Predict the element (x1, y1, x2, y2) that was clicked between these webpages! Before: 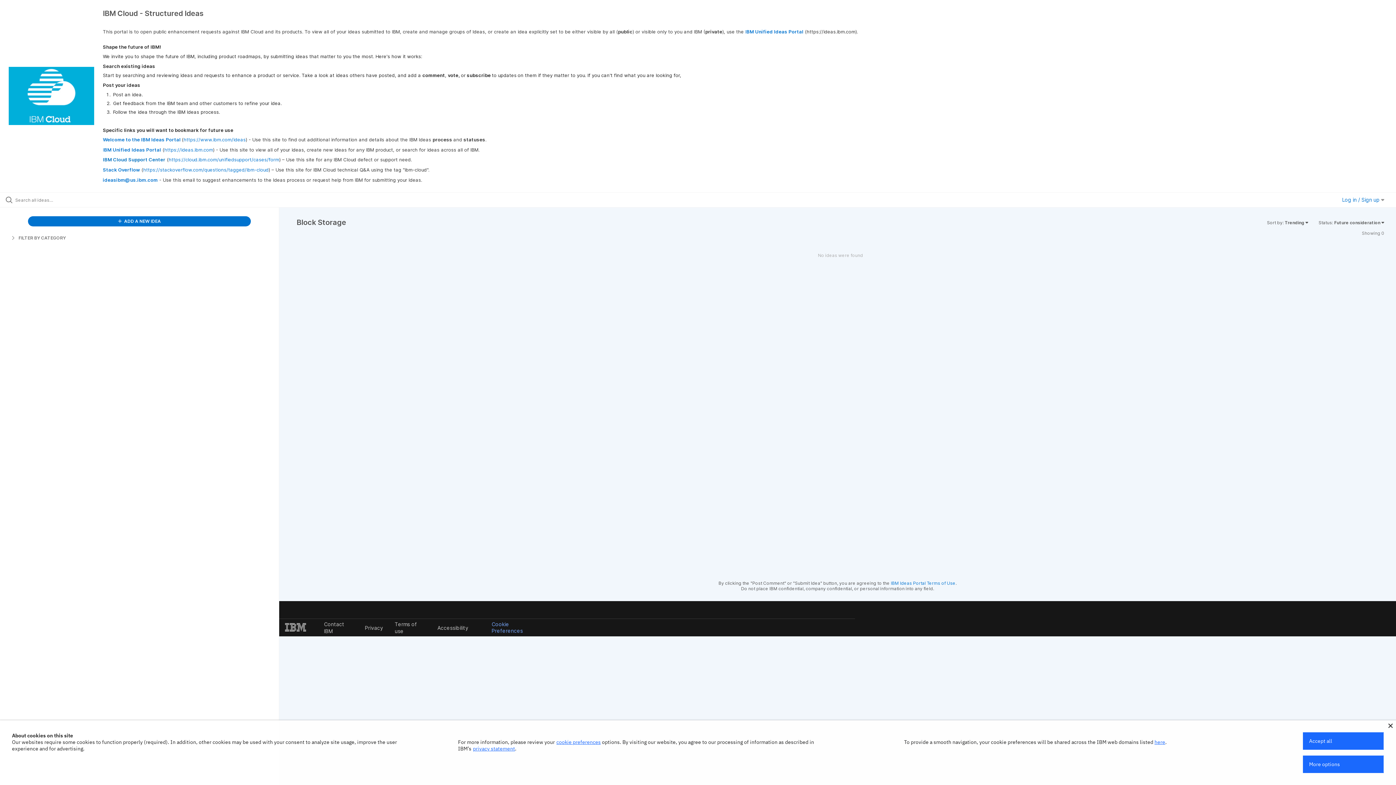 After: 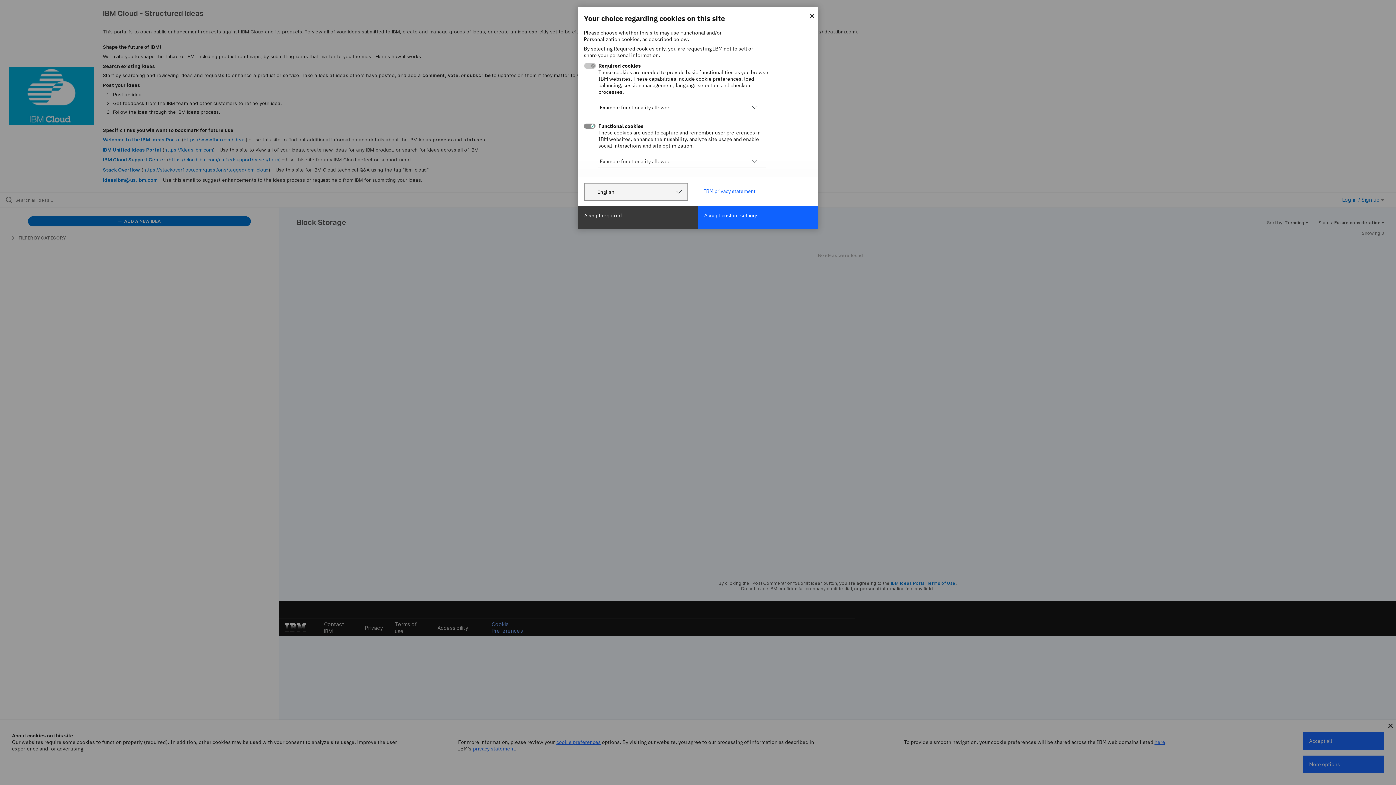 Action: bbox: (556, 739, 600, 745) label: cookie preferences